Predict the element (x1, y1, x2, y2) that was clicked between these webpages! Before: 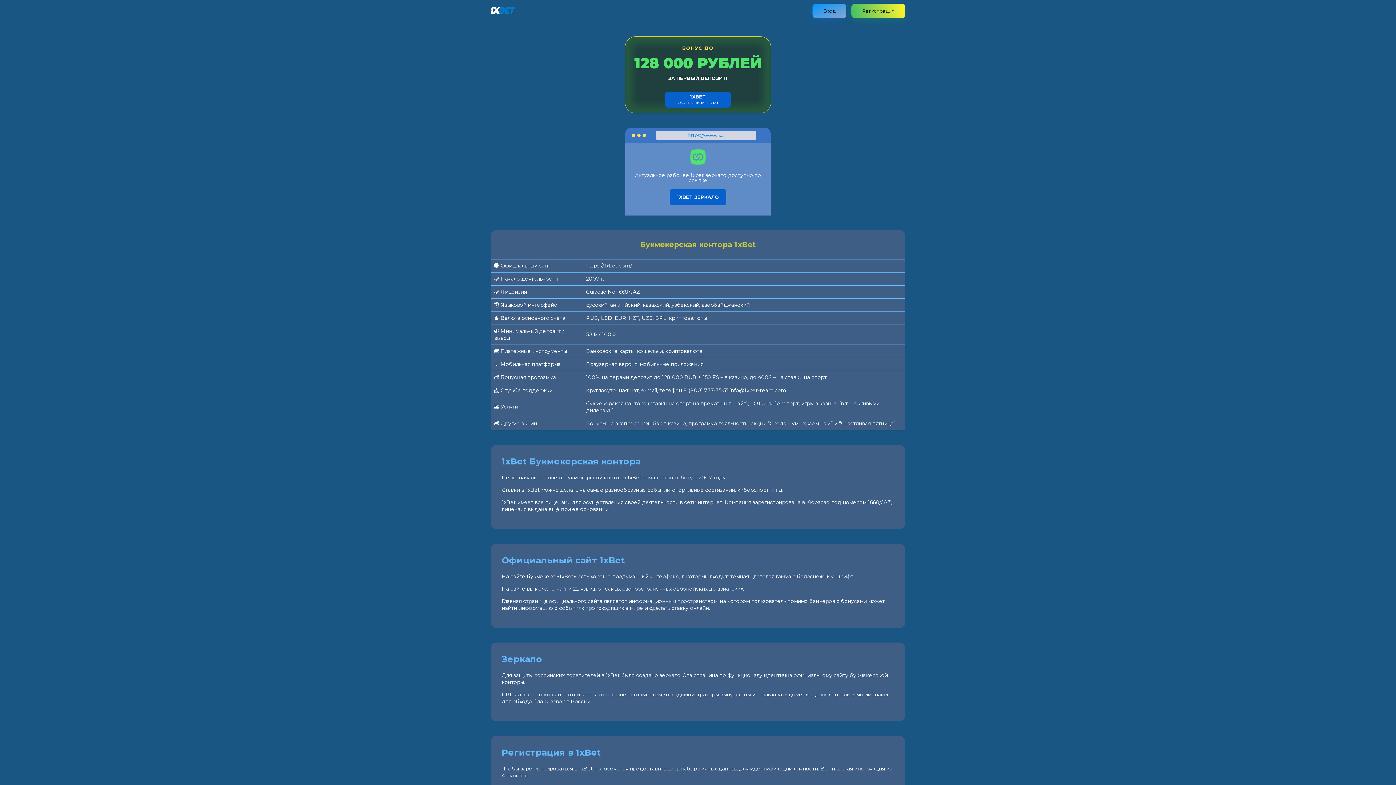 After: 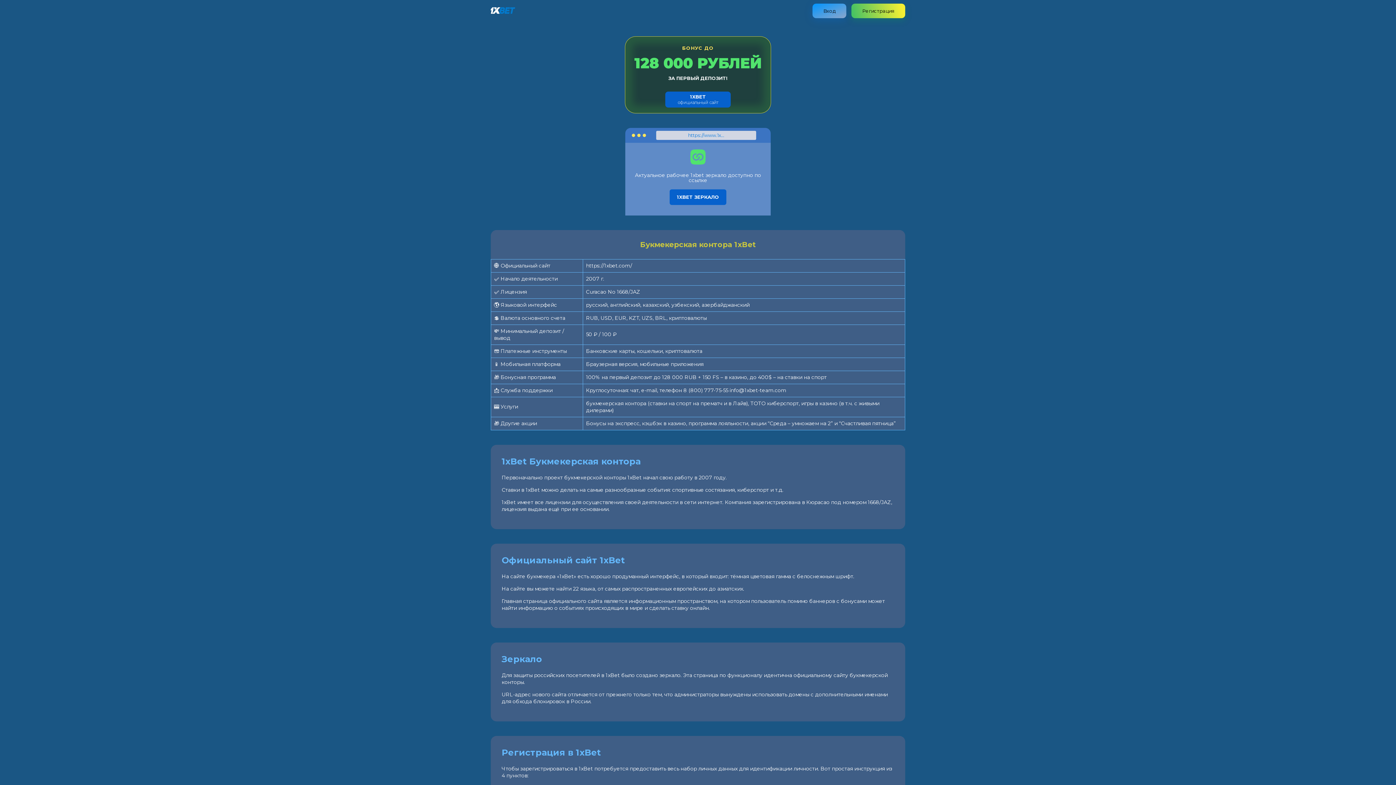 Action: bbox: (490, 8, 515, 15)